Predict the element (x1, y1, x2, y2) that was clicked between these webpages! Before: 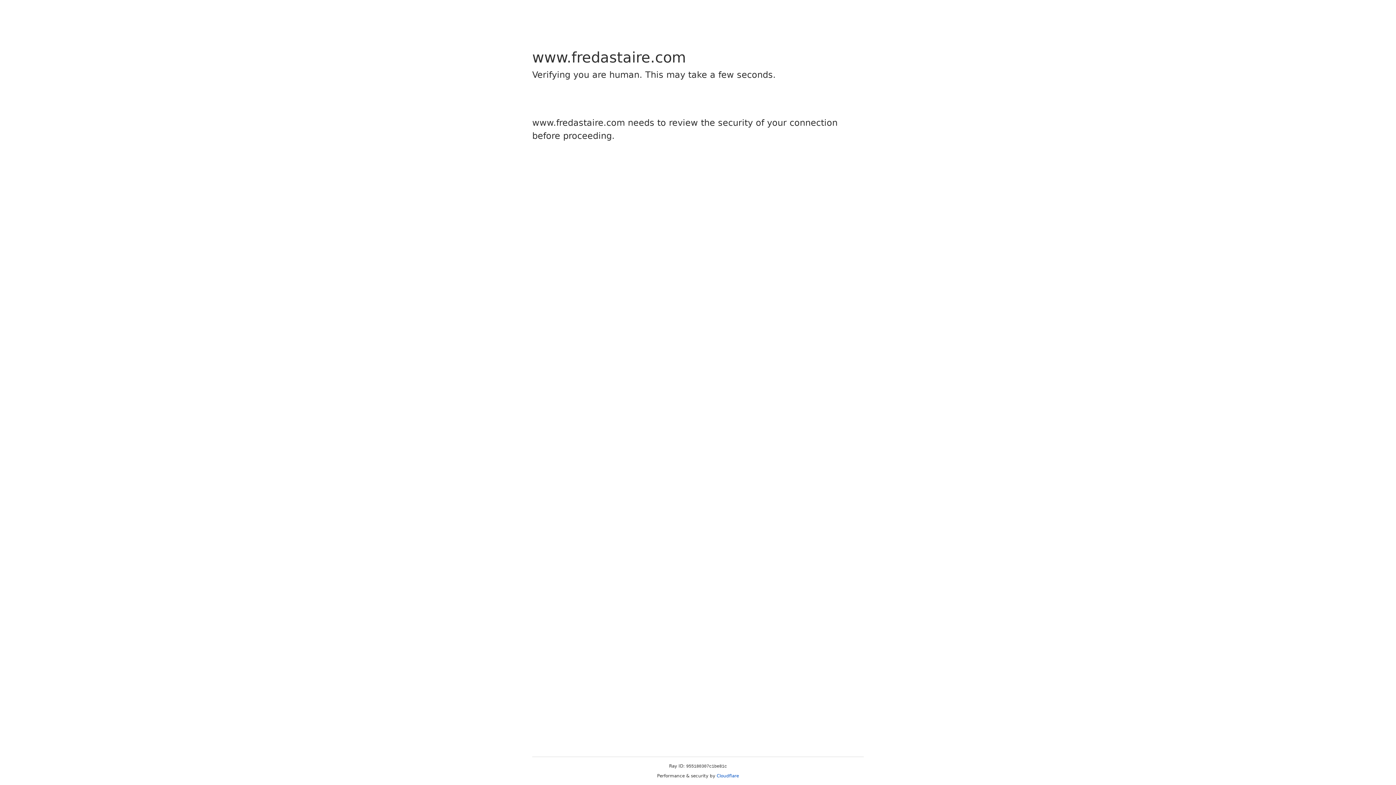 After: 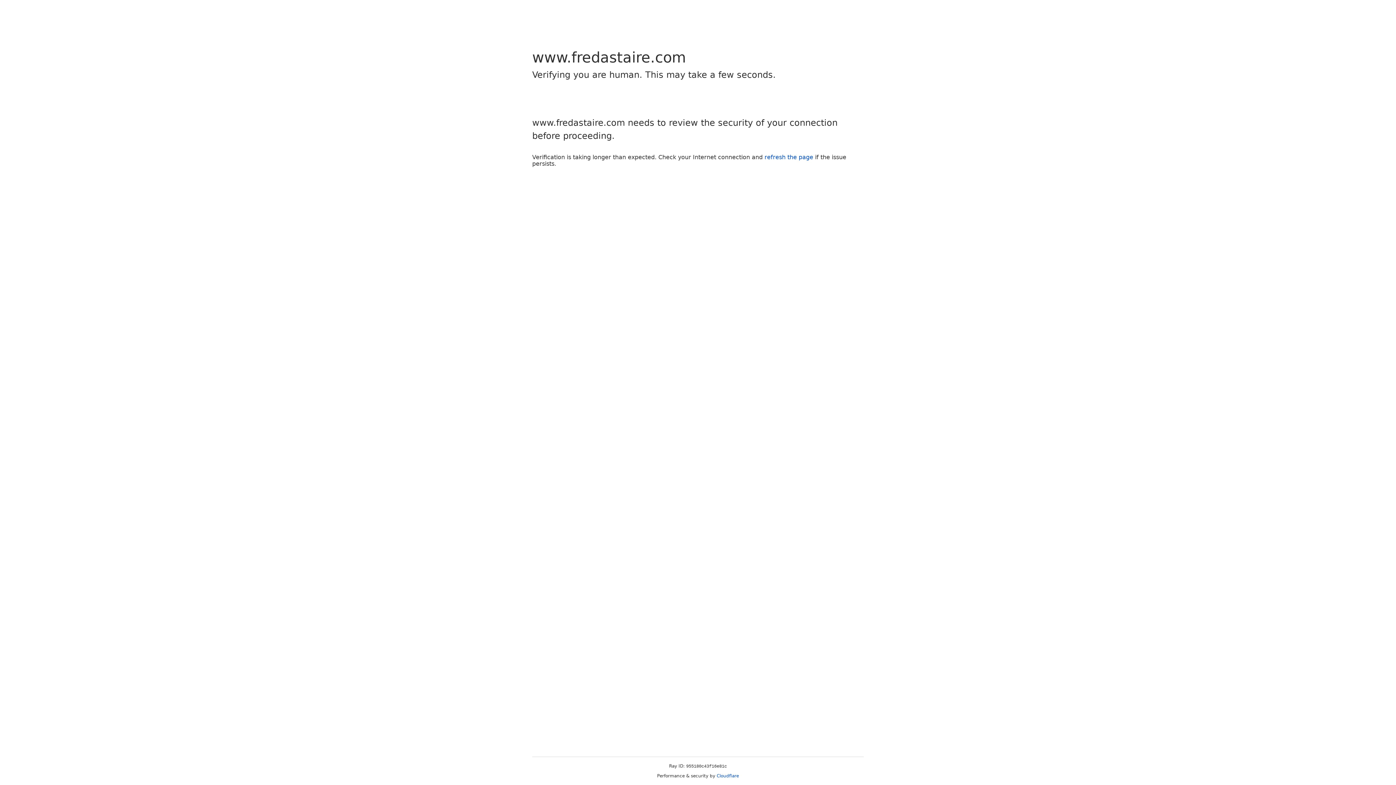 Action: bbox: (716, 773, 739, 778) label: Cloudflare